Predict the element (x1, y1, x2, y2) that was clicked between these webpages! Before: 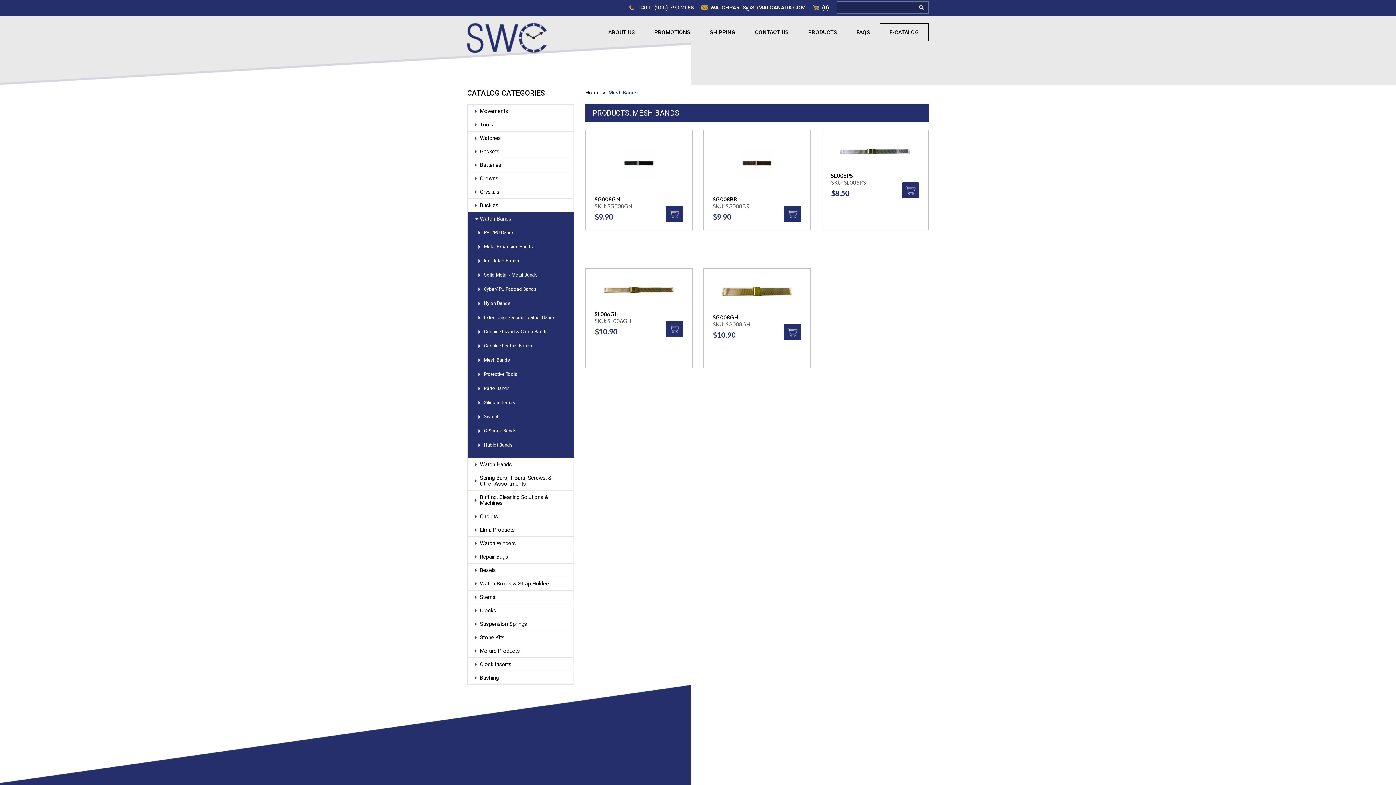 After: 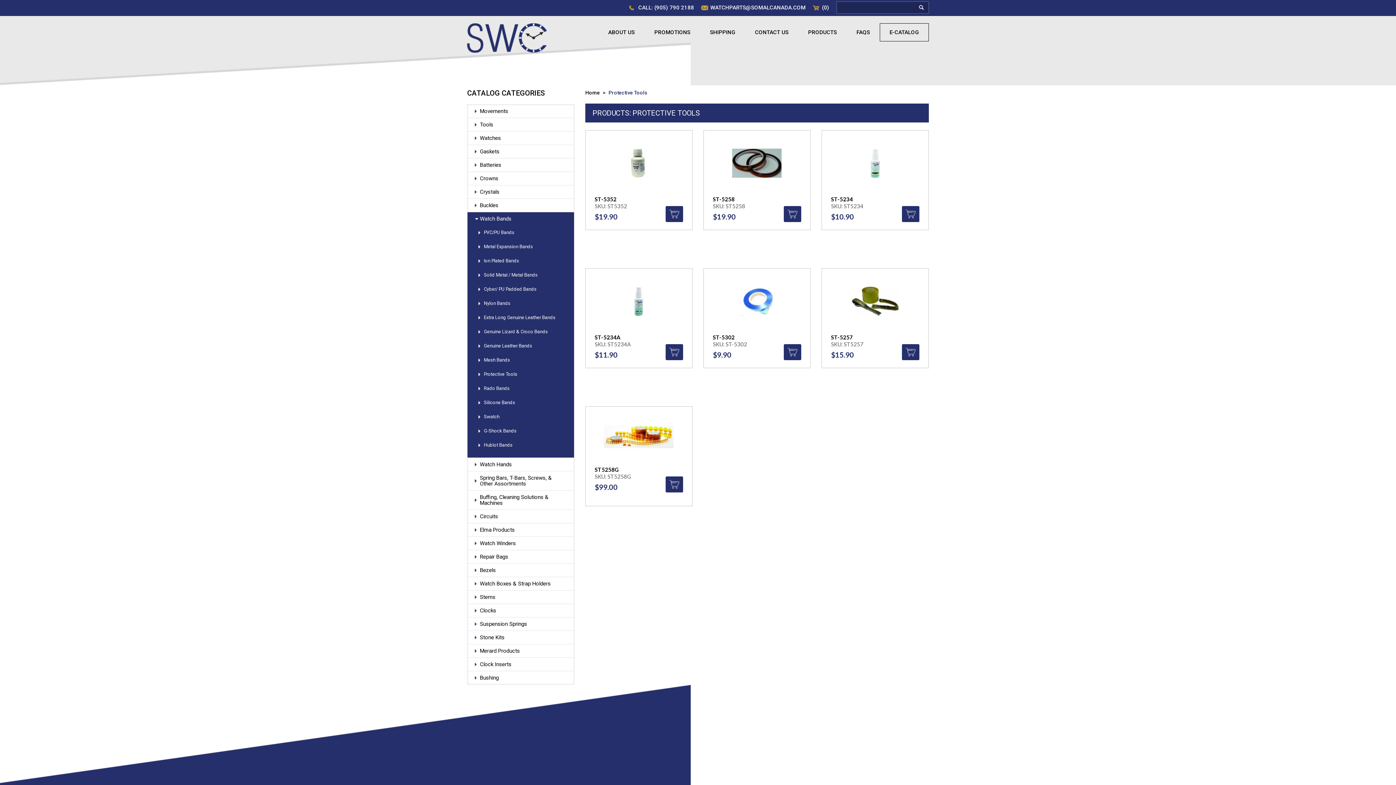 Action: label: Protective Tools bbox: (478, 367, 563, 381)